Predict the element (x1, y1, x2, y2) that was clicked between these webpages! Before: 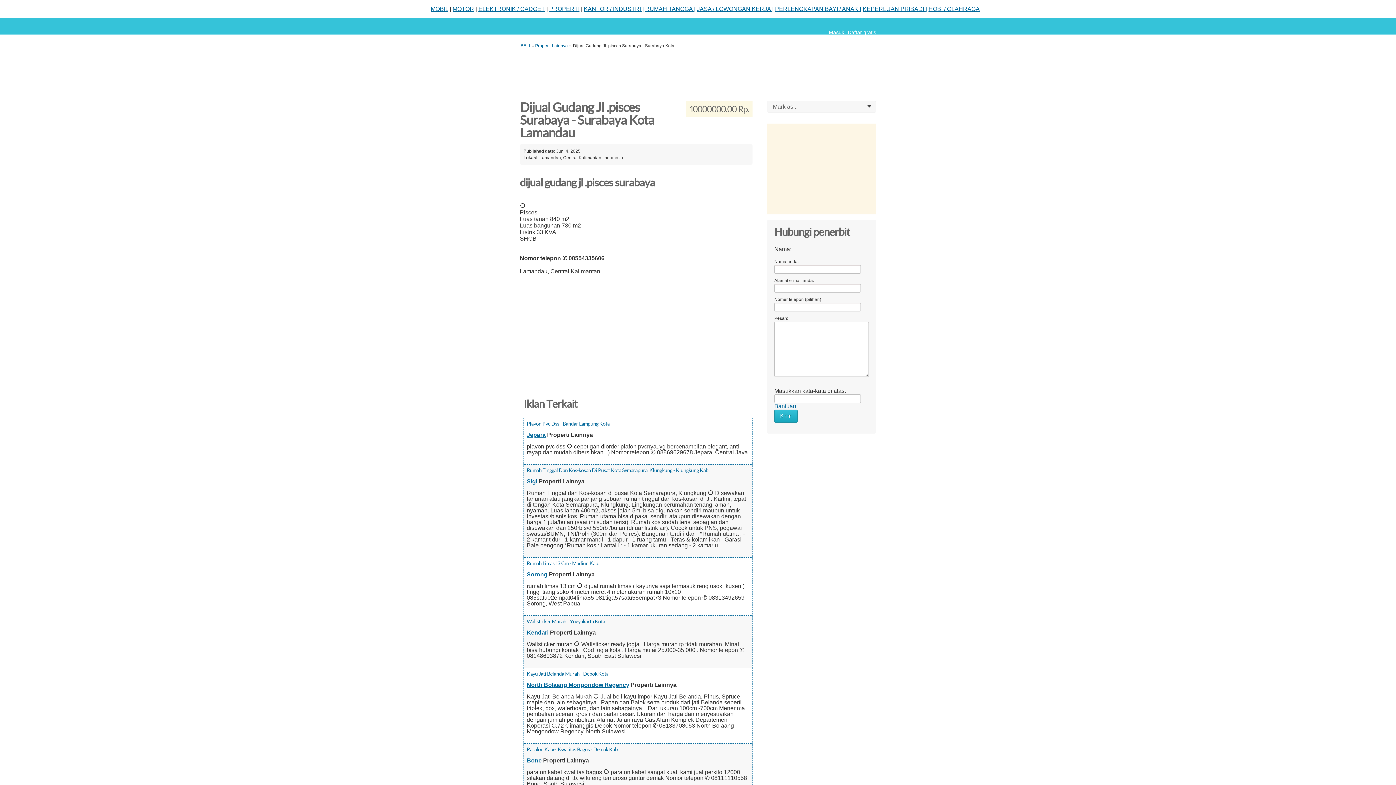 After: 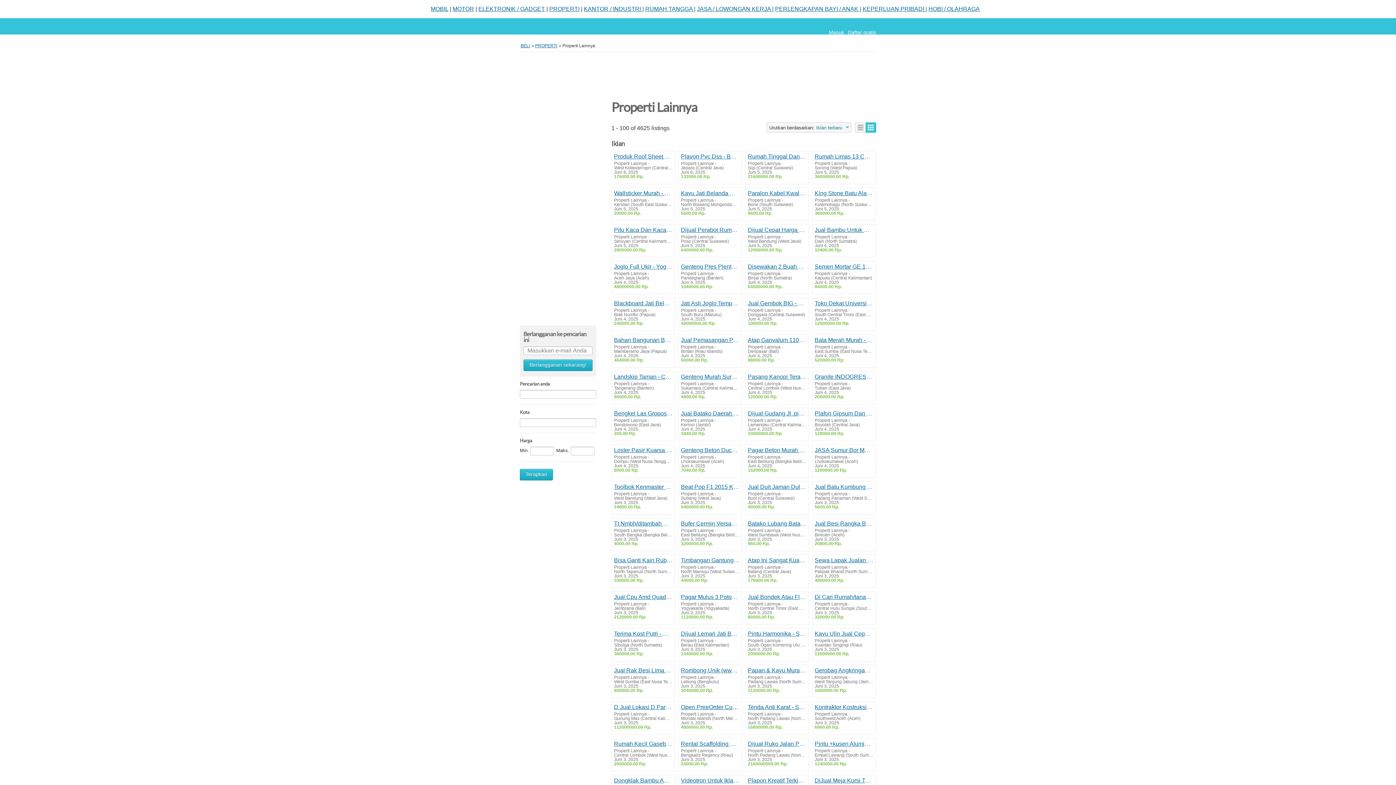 Action: label: Properti Lainnya bbox: (535, 43, 568, 48)